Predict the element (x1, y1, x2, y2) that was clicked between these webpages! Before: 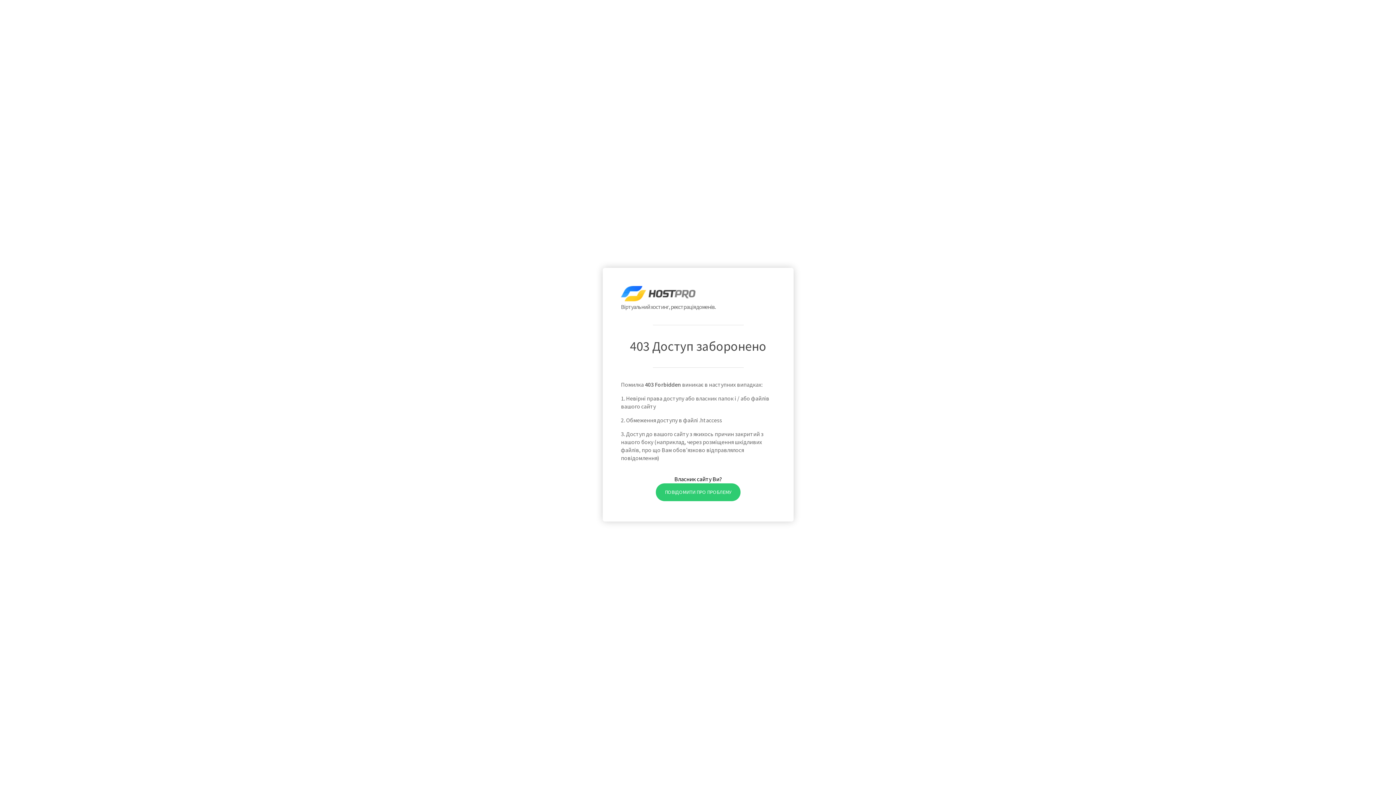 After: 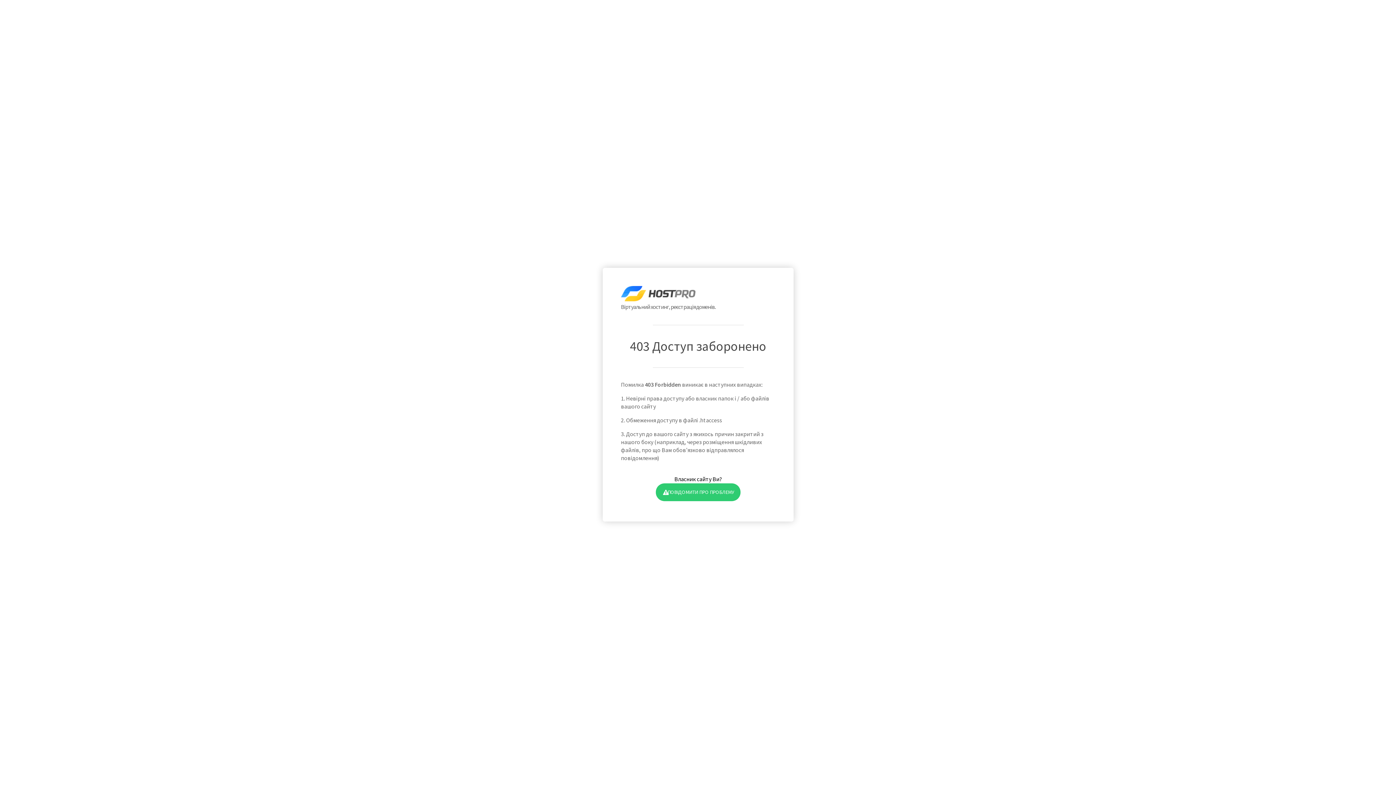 Action: label: ПОВІДОМИТИ ПРО ПРОБЛЕМУ bbox: (655, 483, 740, 501)